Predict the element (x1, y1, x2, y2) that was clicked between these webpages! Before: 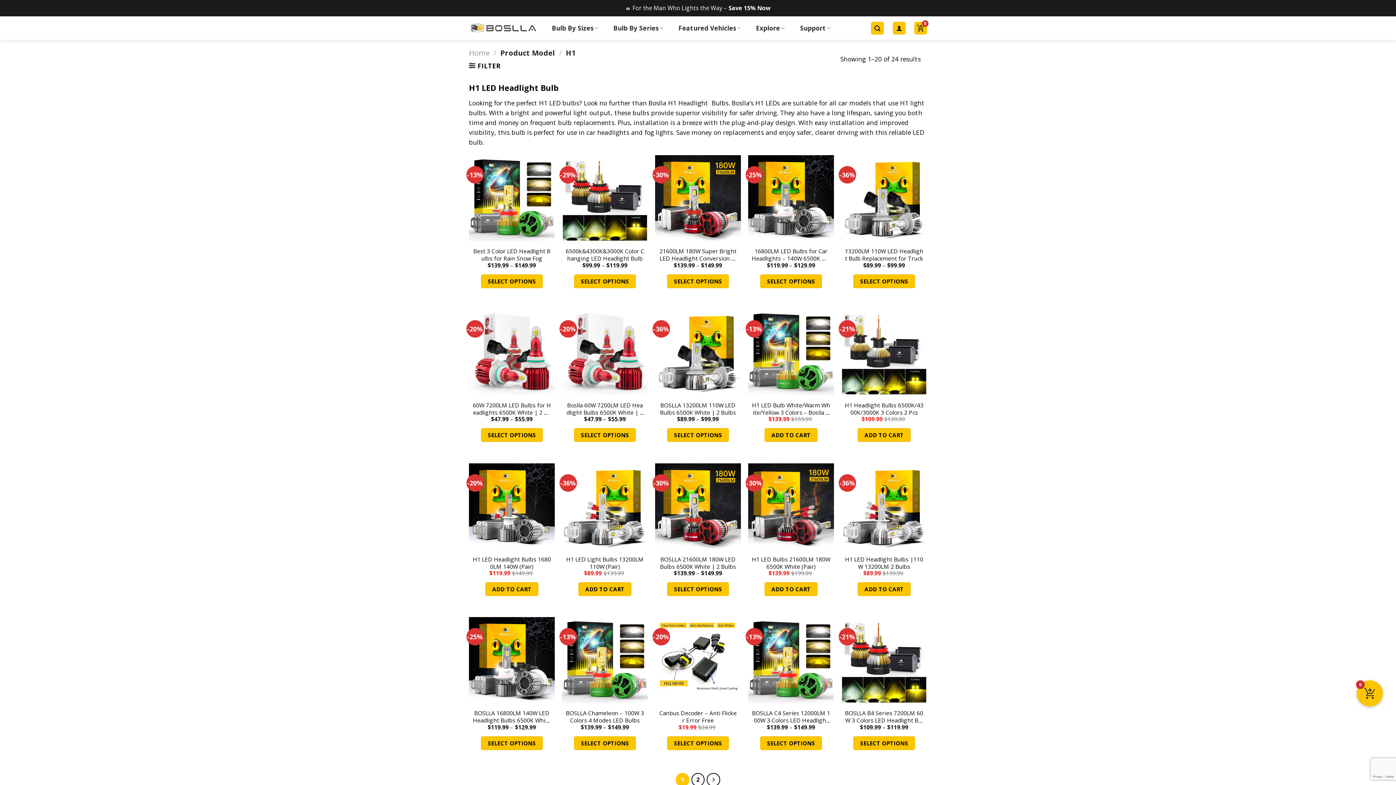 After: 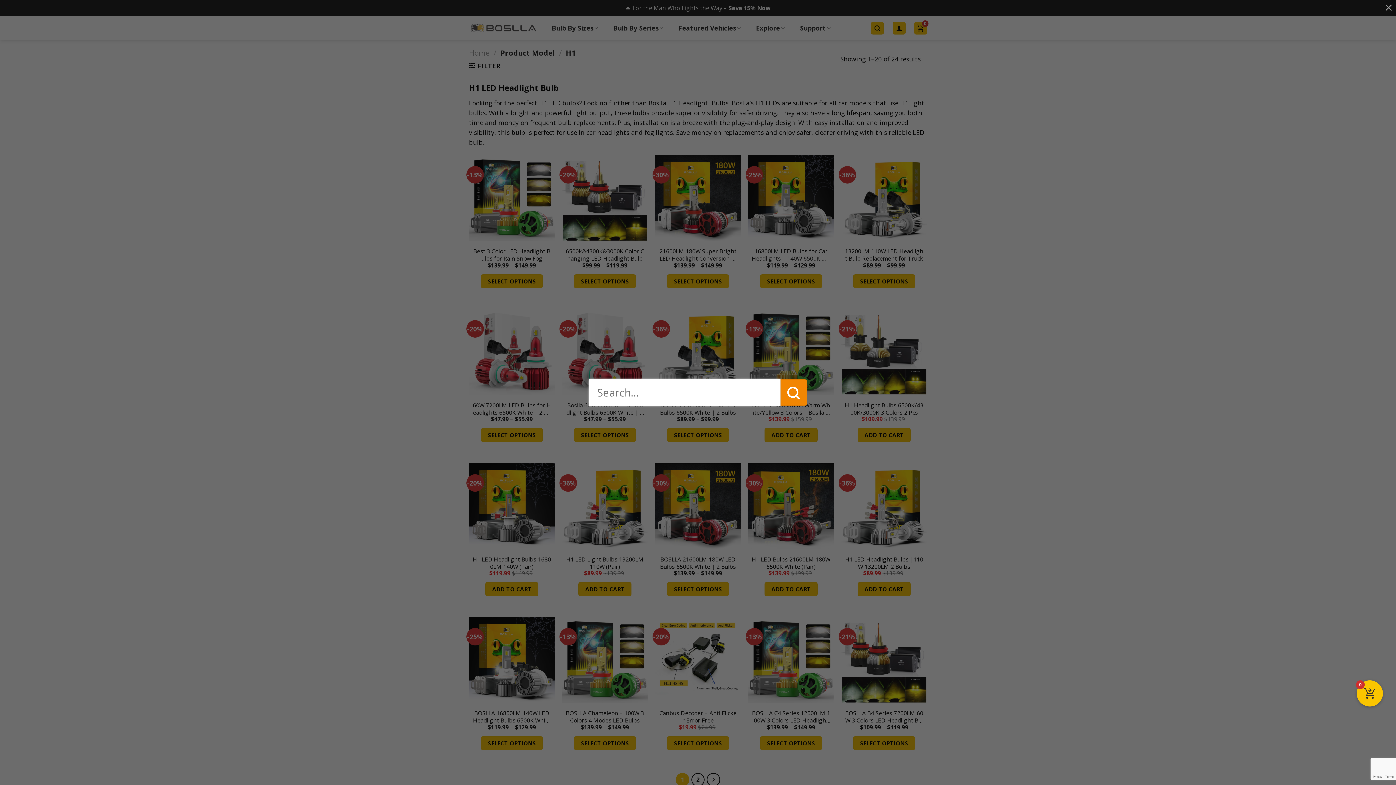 Action: bbox: (871, 21, 884, 34) label: Search